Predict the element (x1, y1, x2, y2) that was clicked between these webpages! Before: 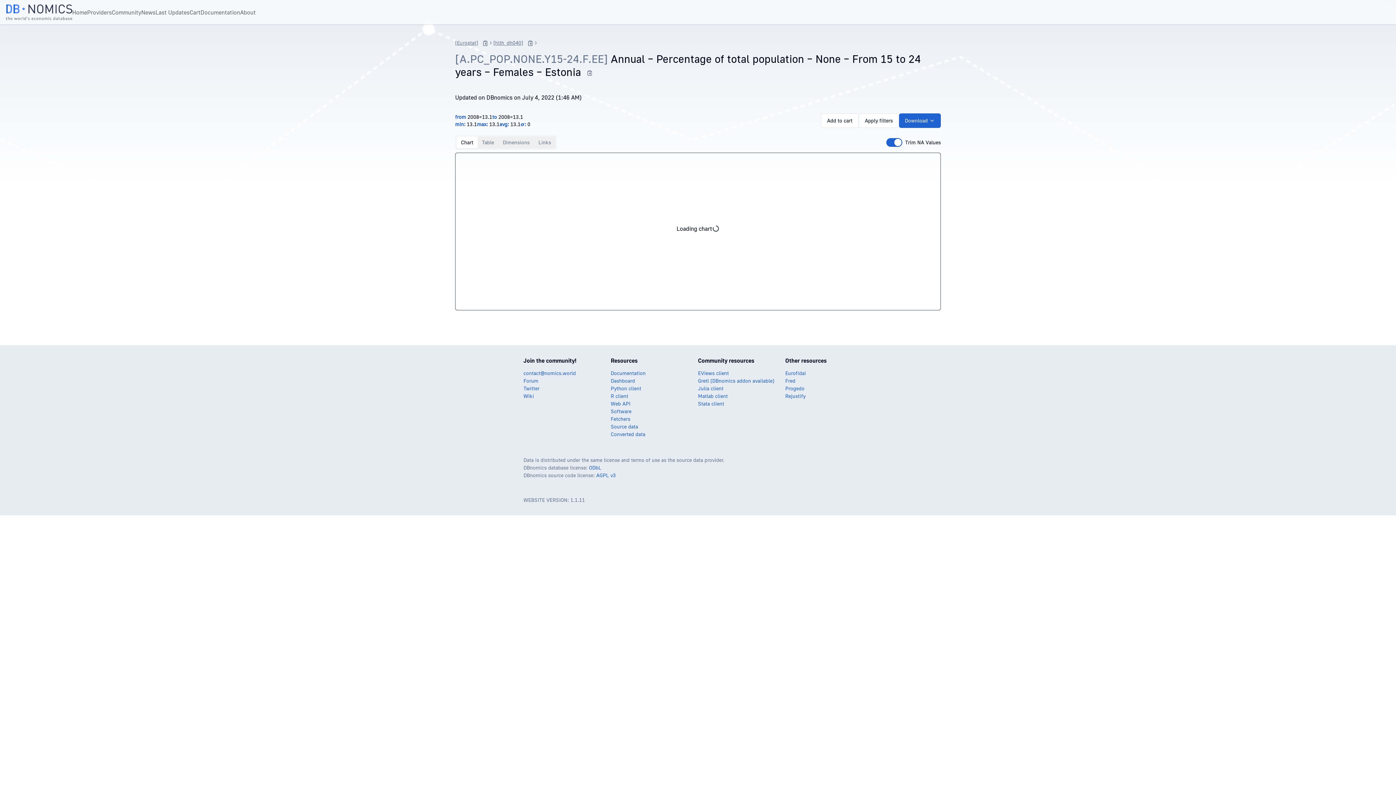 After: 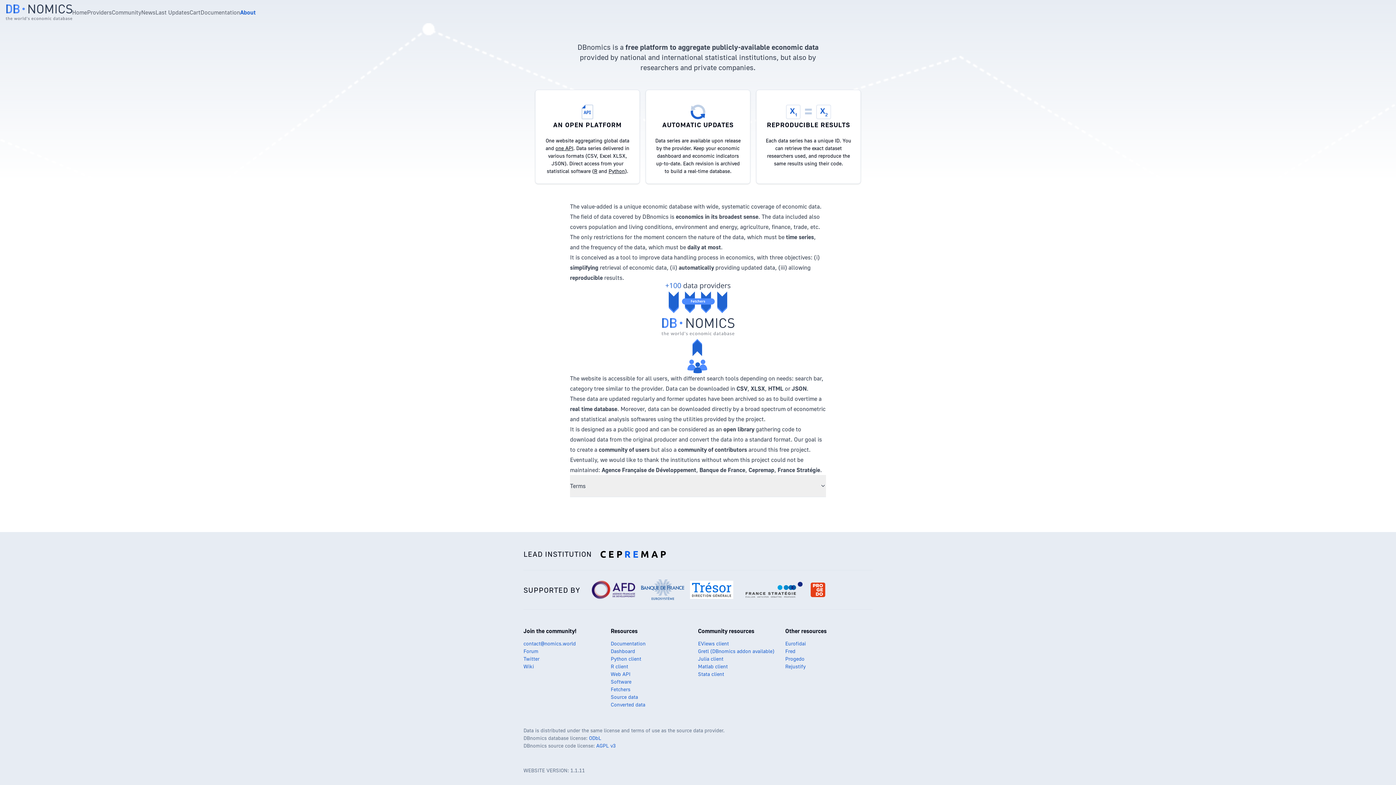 Action: label: About bbox: (240, 7, 255, 16)